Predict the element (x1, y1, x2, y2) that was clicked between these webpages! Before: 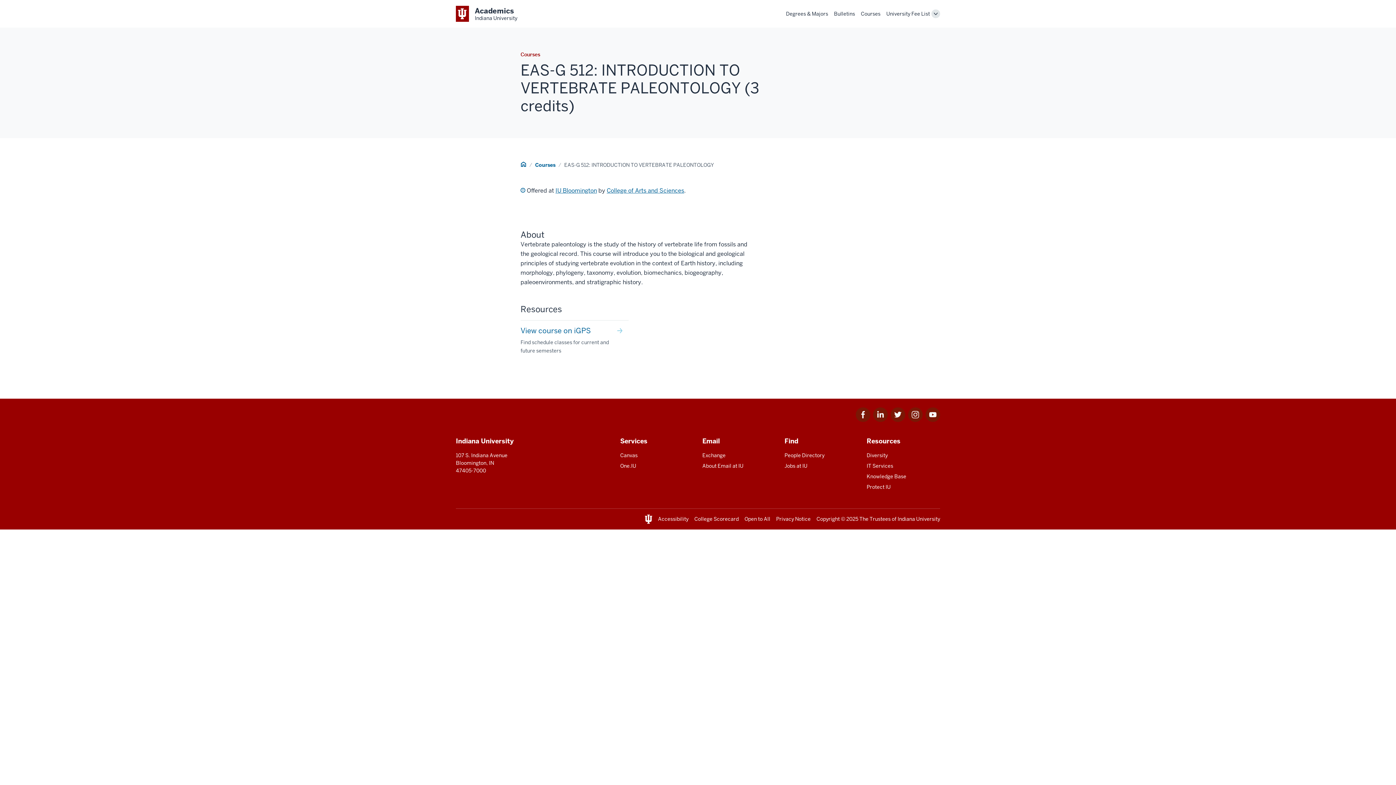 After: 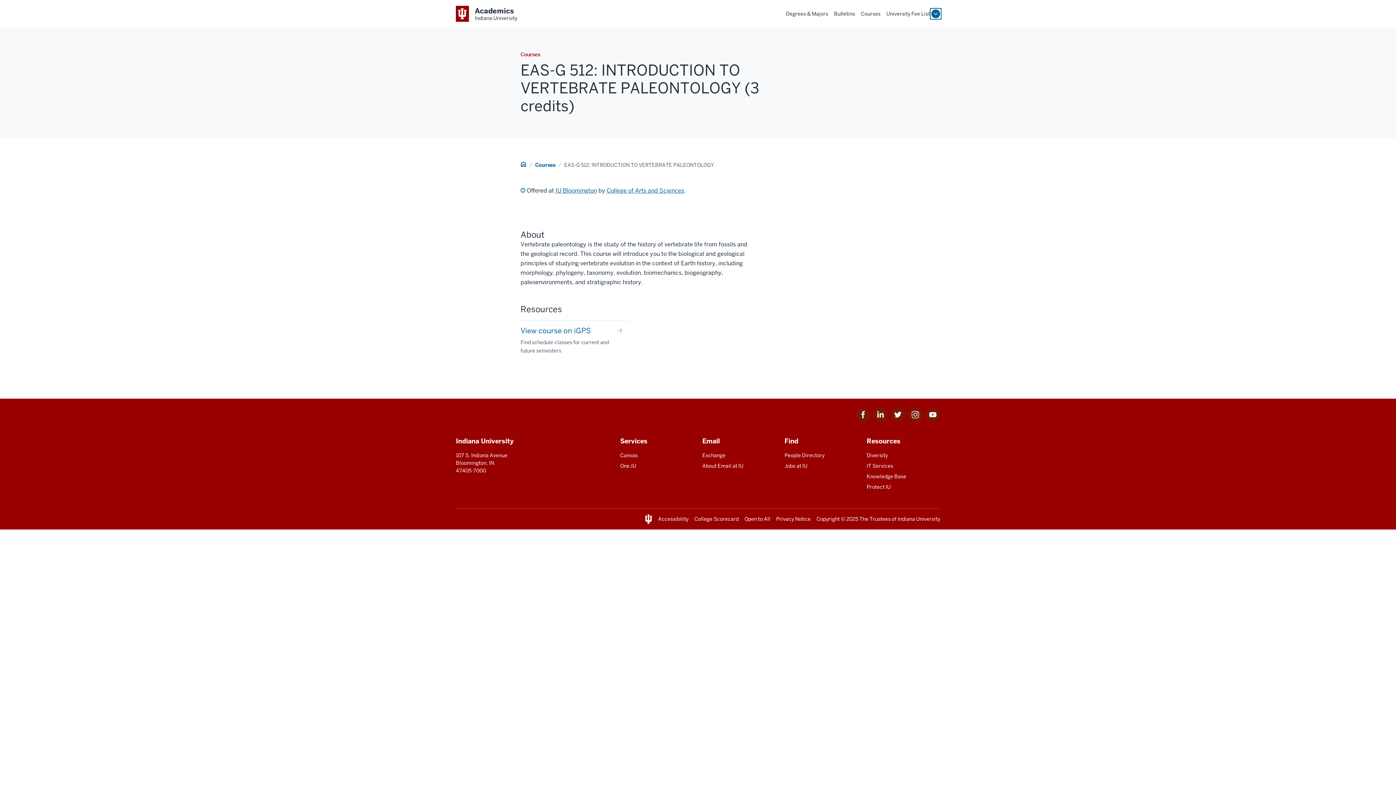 Action: bbox: (931, 9, 940, 18) label: Toggle University Fee List navigation